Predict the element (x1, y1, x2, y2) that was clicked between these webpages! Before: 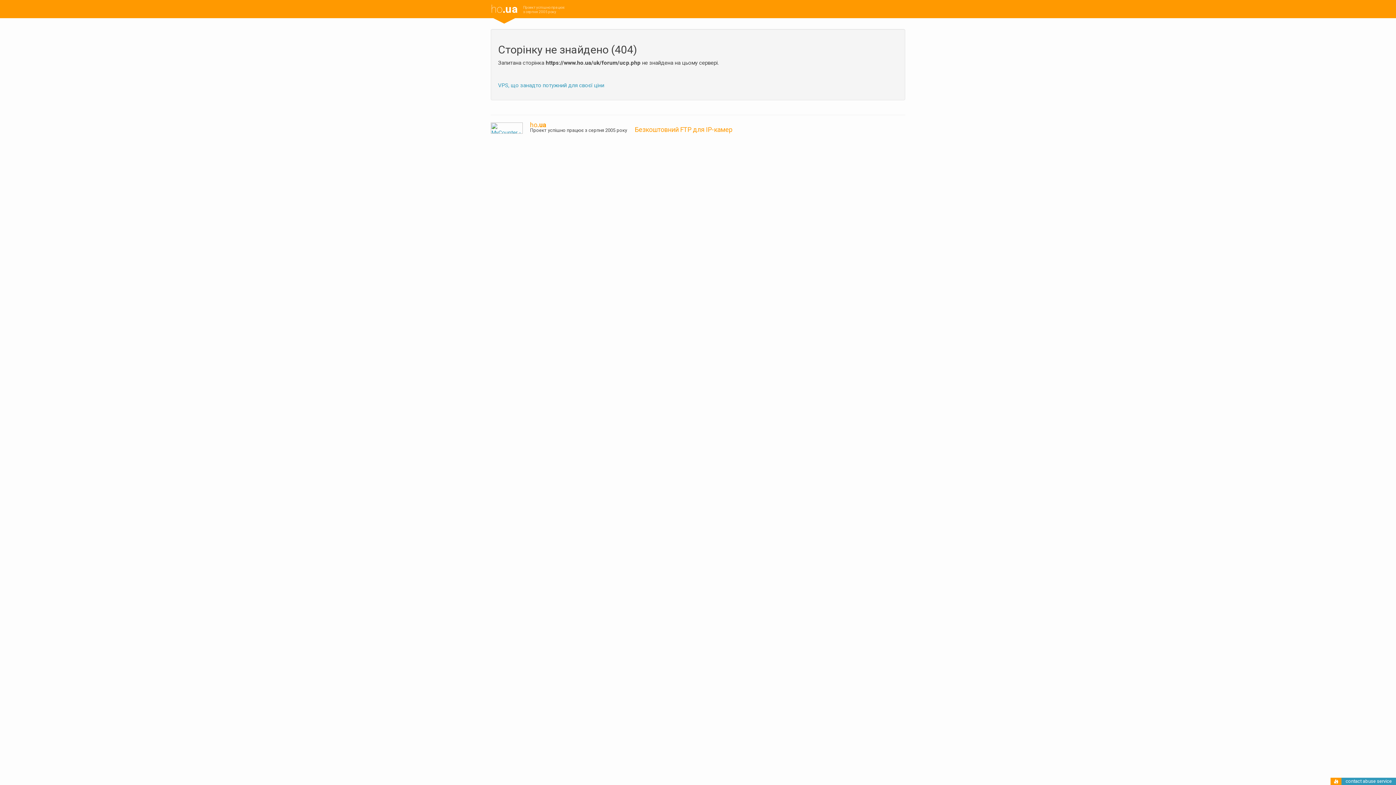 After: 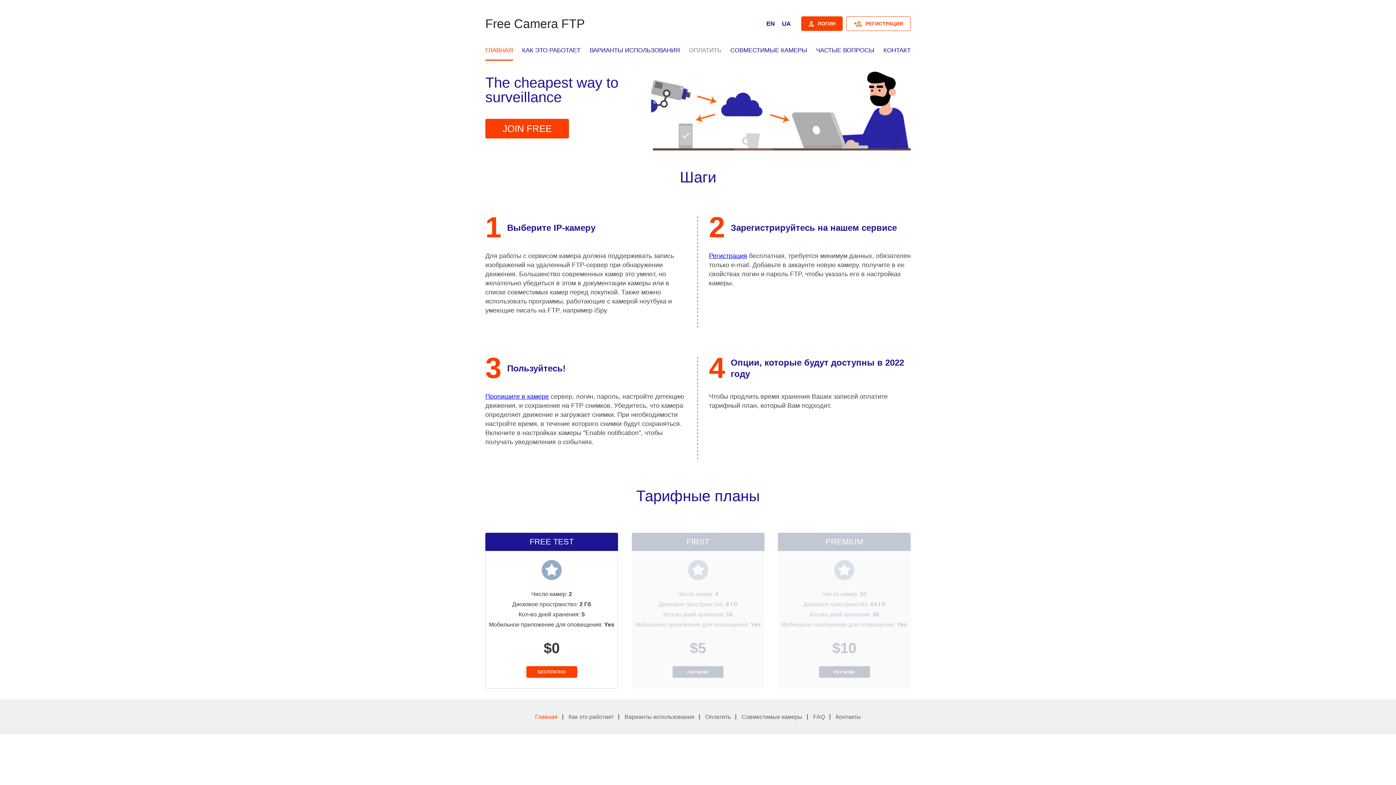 Action: bbox: (634, 125, 732, 133) label: Безкоштовний FTP для IP-камер